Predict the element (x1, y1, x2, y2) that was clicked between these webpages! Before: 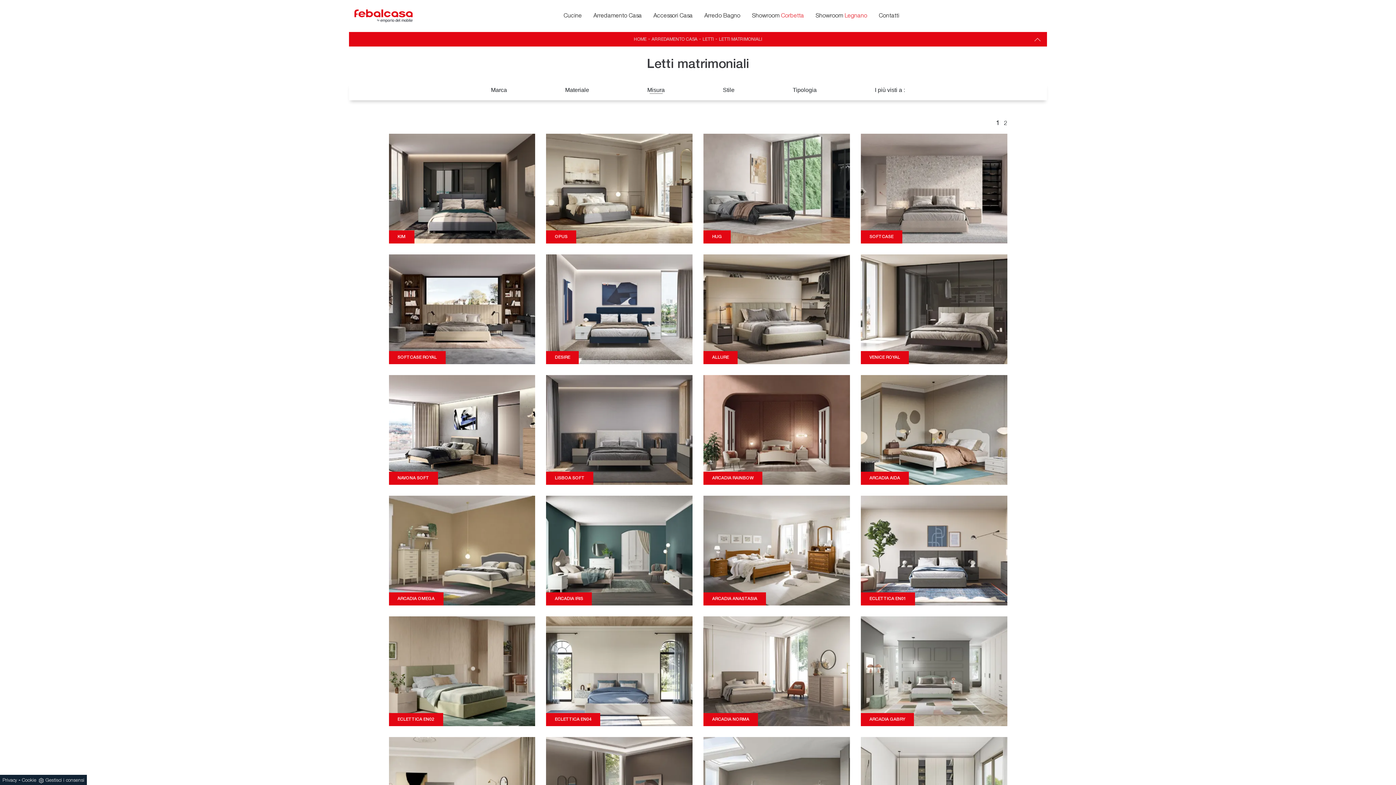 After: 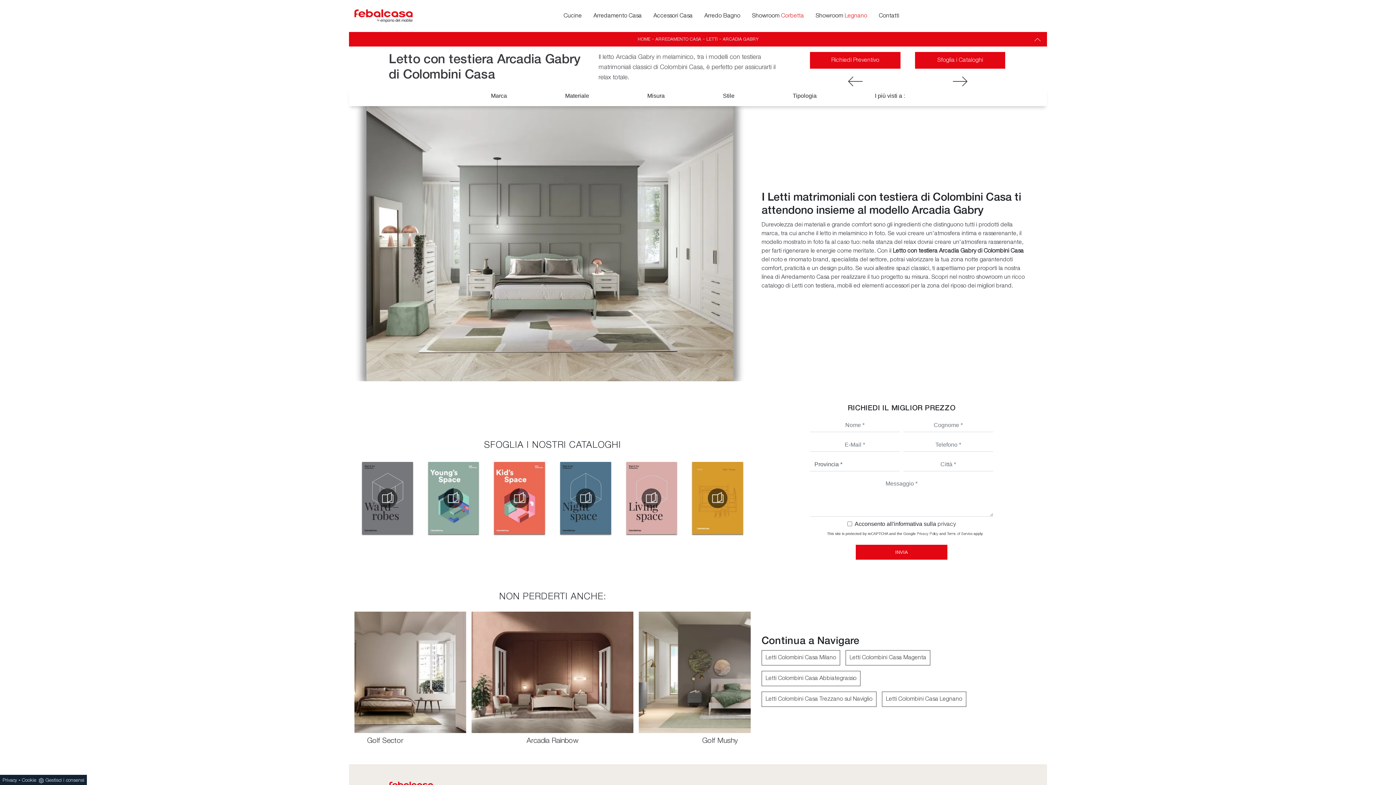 Action: bbox: (861, 616, 1007, 726) label: ARCADIA GABRY

Il letto Arcadia Gabry in melaminico, tra i modelli con testiera matrimoniali classici di Colombini Casa, è perfetto per assicurarti il relax totale.